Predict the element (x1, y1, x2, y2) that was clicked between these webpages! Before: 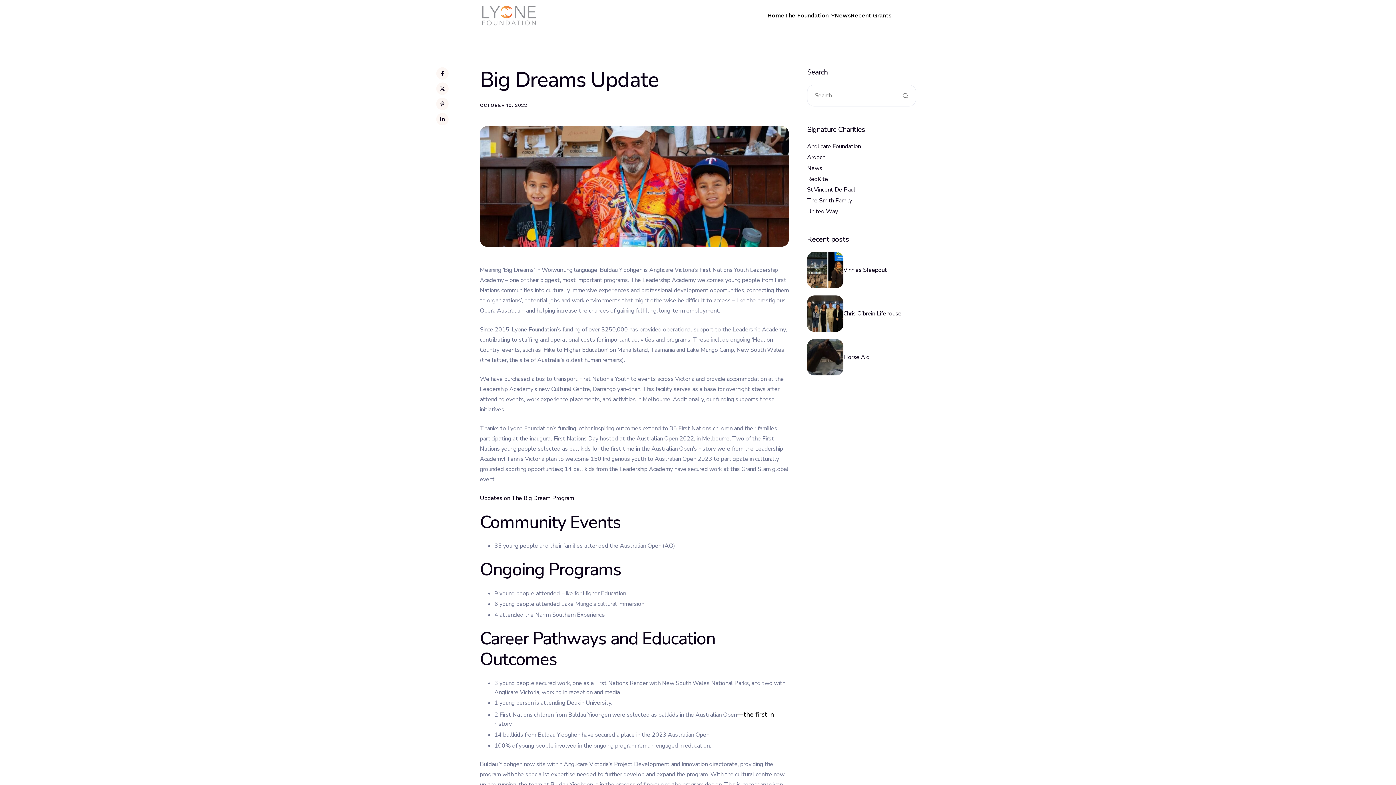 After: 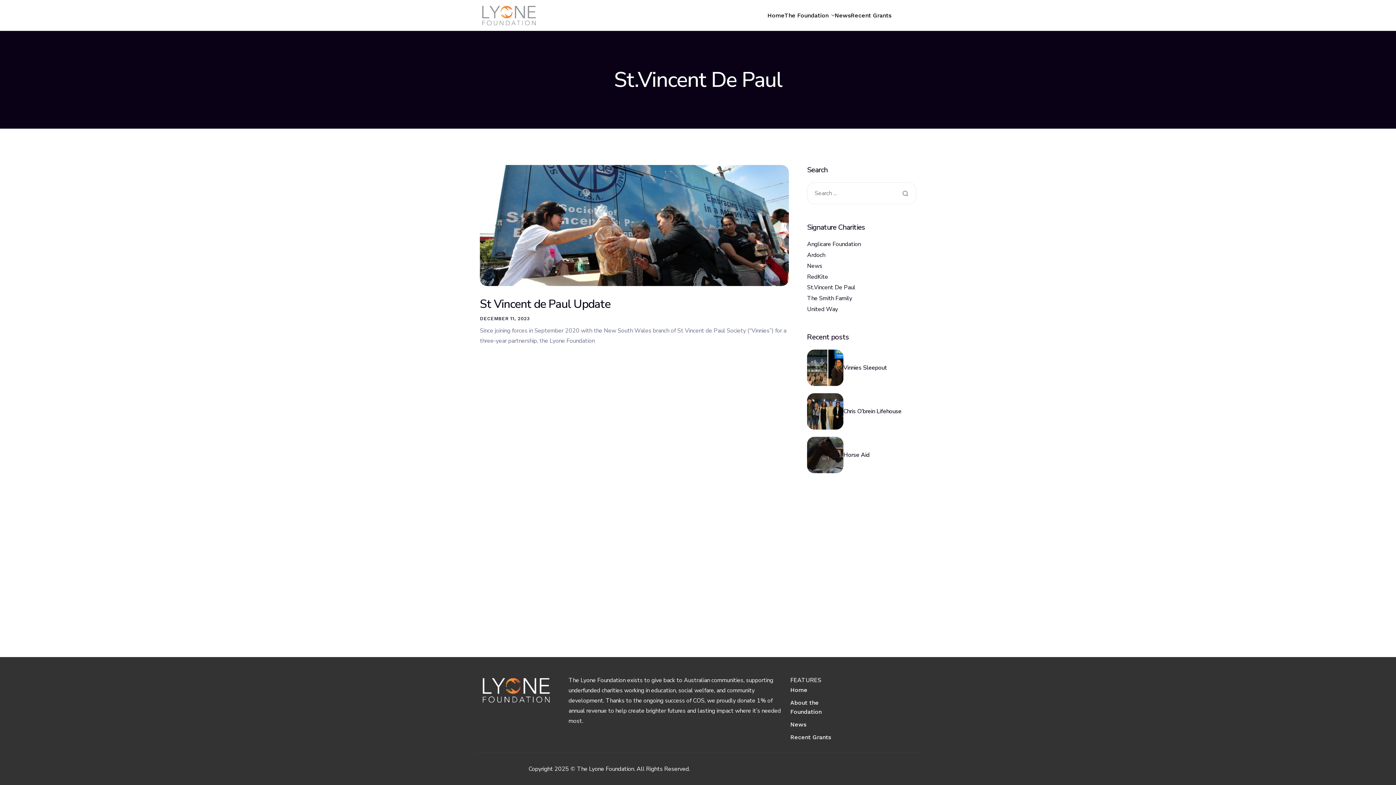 Action: label: St.Vincent De Paul bbox: (807, 185, 855, 193)